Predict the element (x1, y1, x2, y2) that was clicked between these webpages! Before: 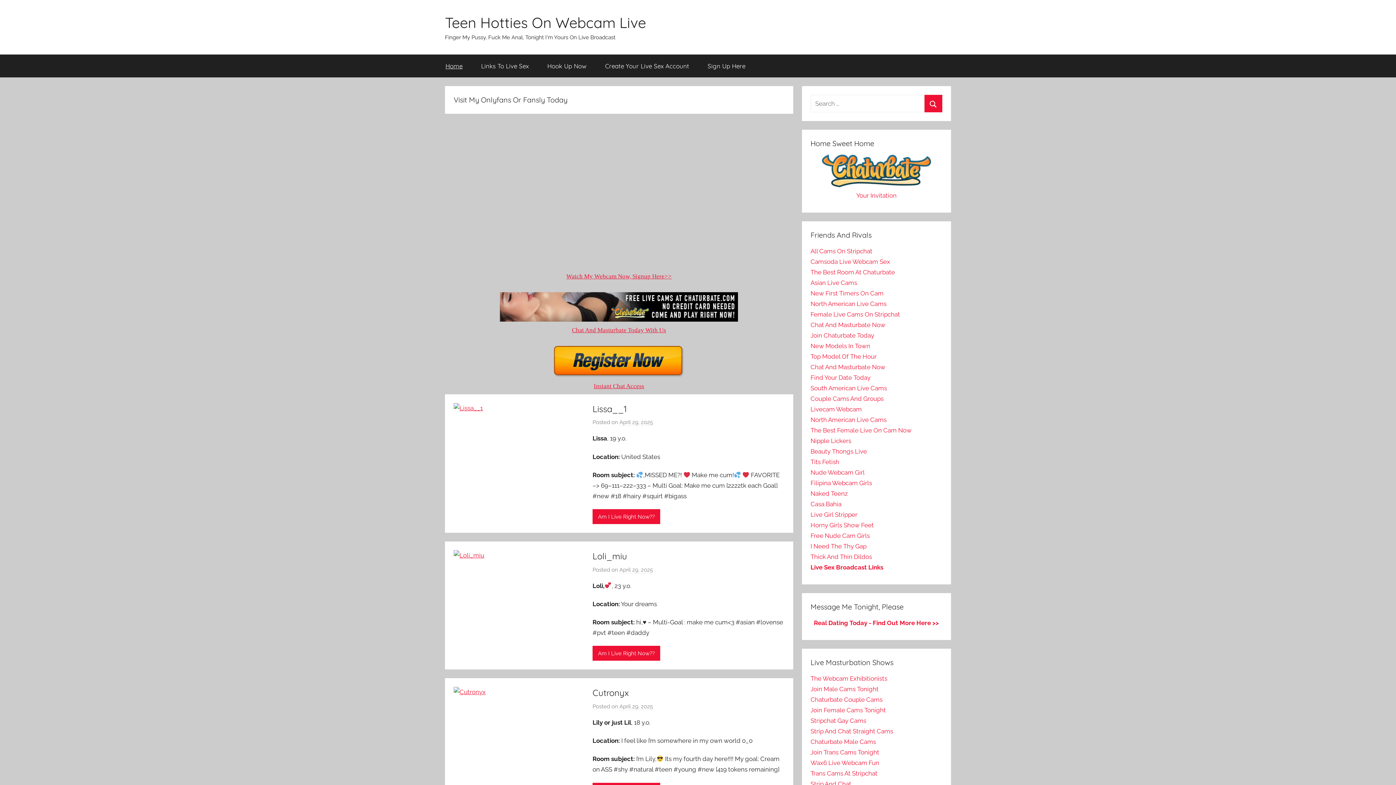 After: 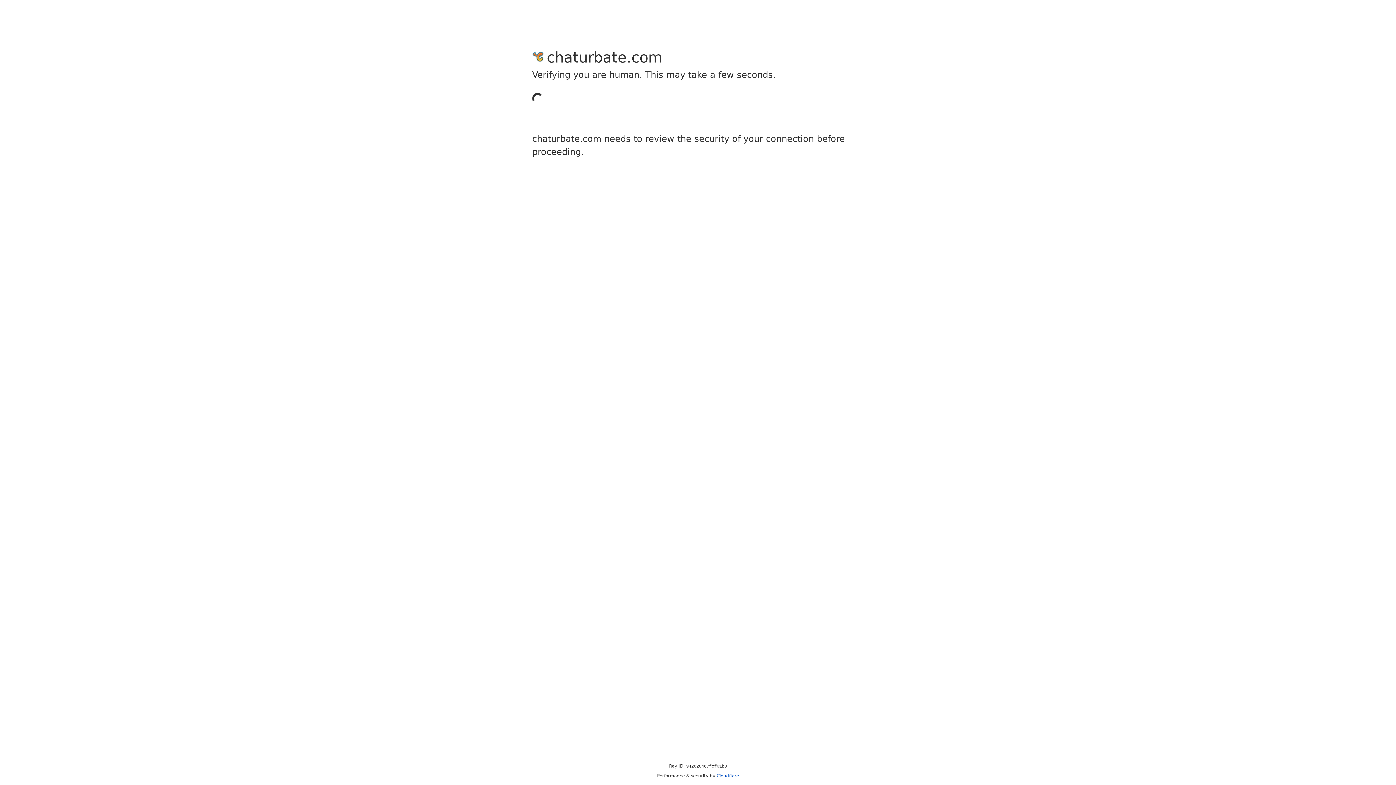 Action: label: The Best Room At Chaturbate bbox: (810, 268, 895, 276)